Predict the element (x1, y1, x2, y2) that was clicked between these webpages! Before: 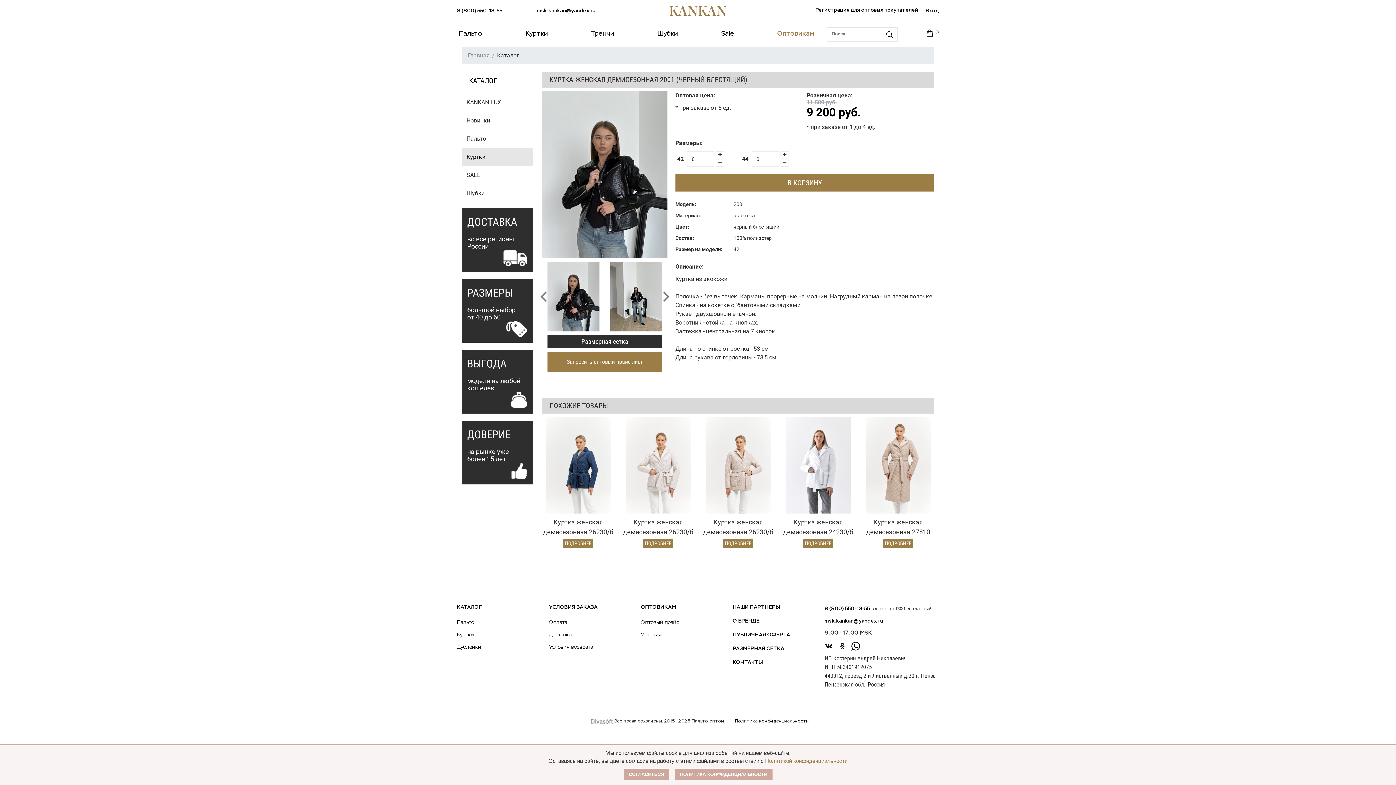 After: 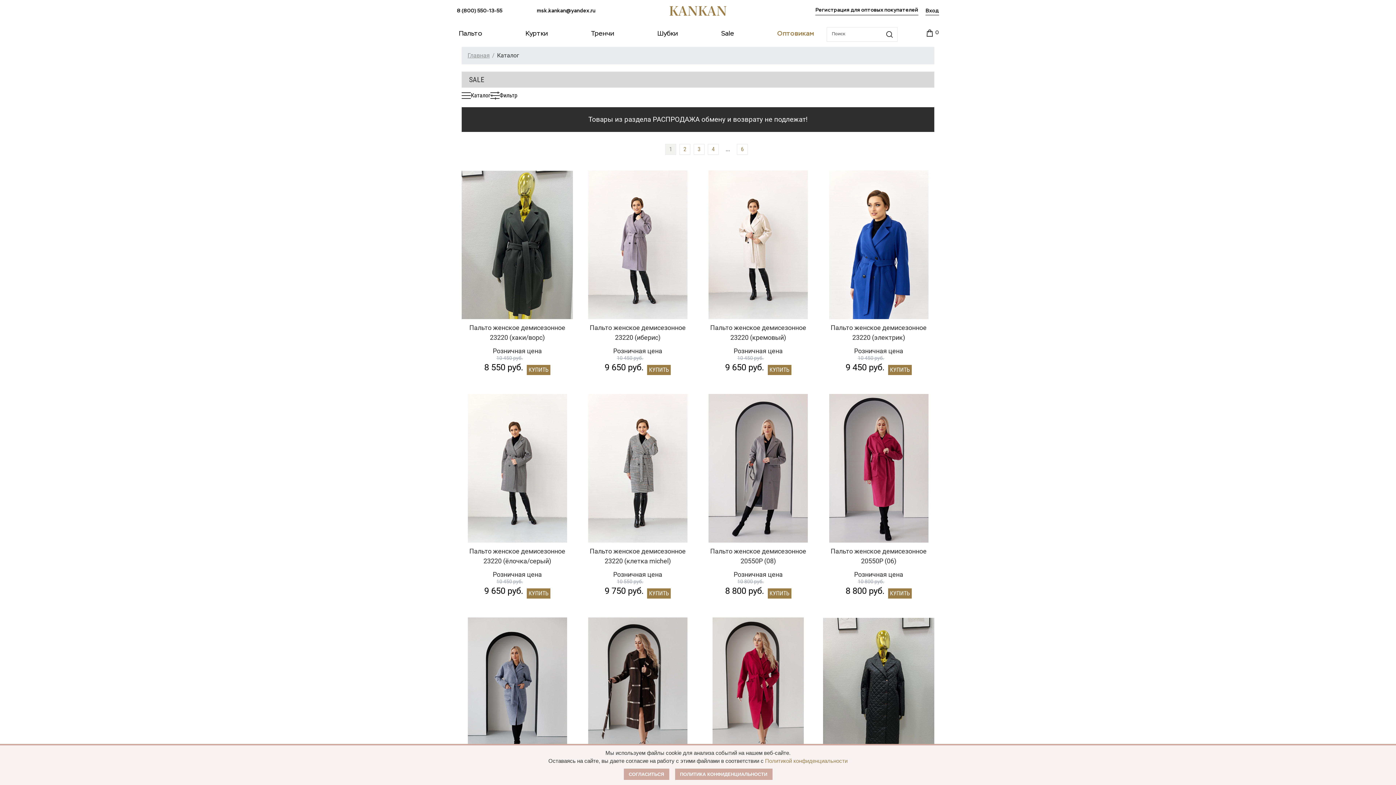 Action: label: SALE bbox: (461, 166, 532, 184)